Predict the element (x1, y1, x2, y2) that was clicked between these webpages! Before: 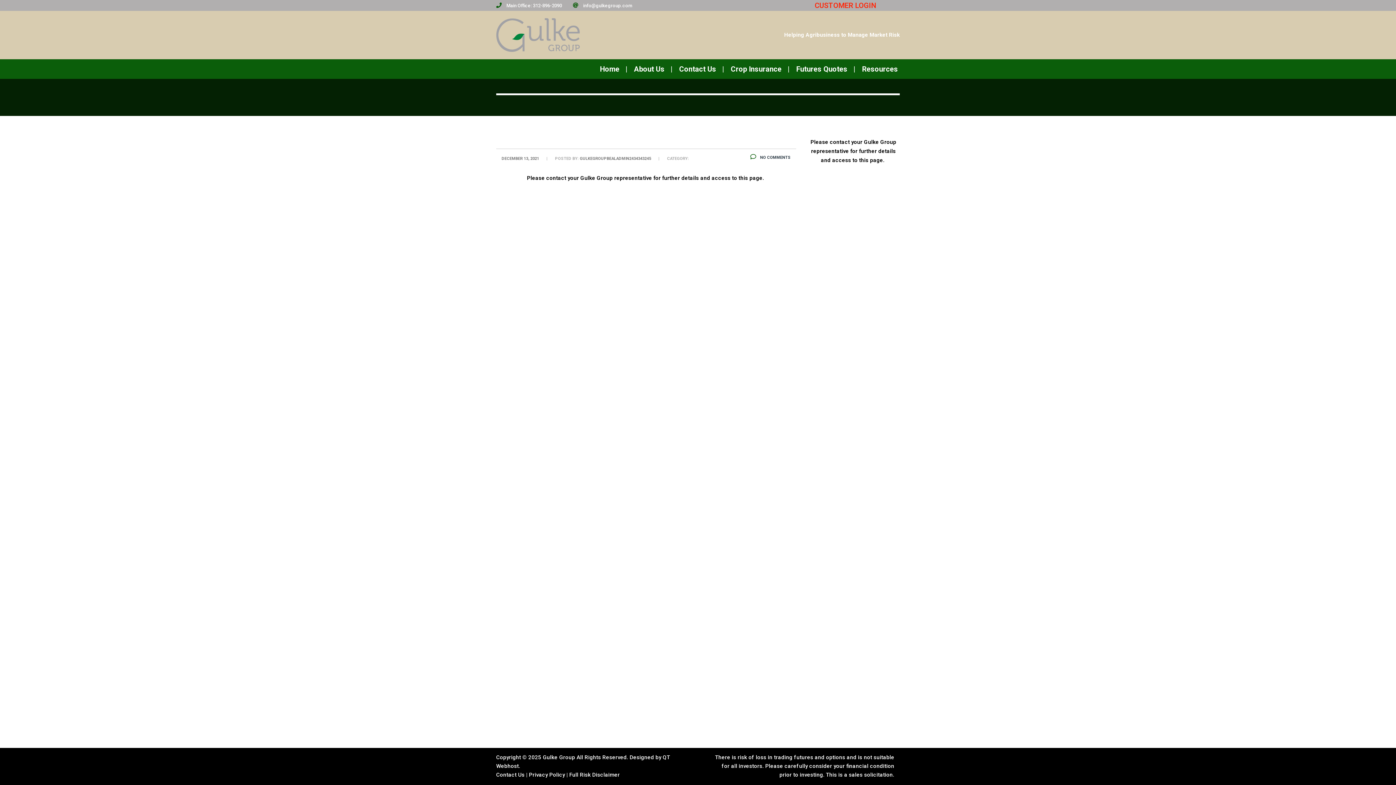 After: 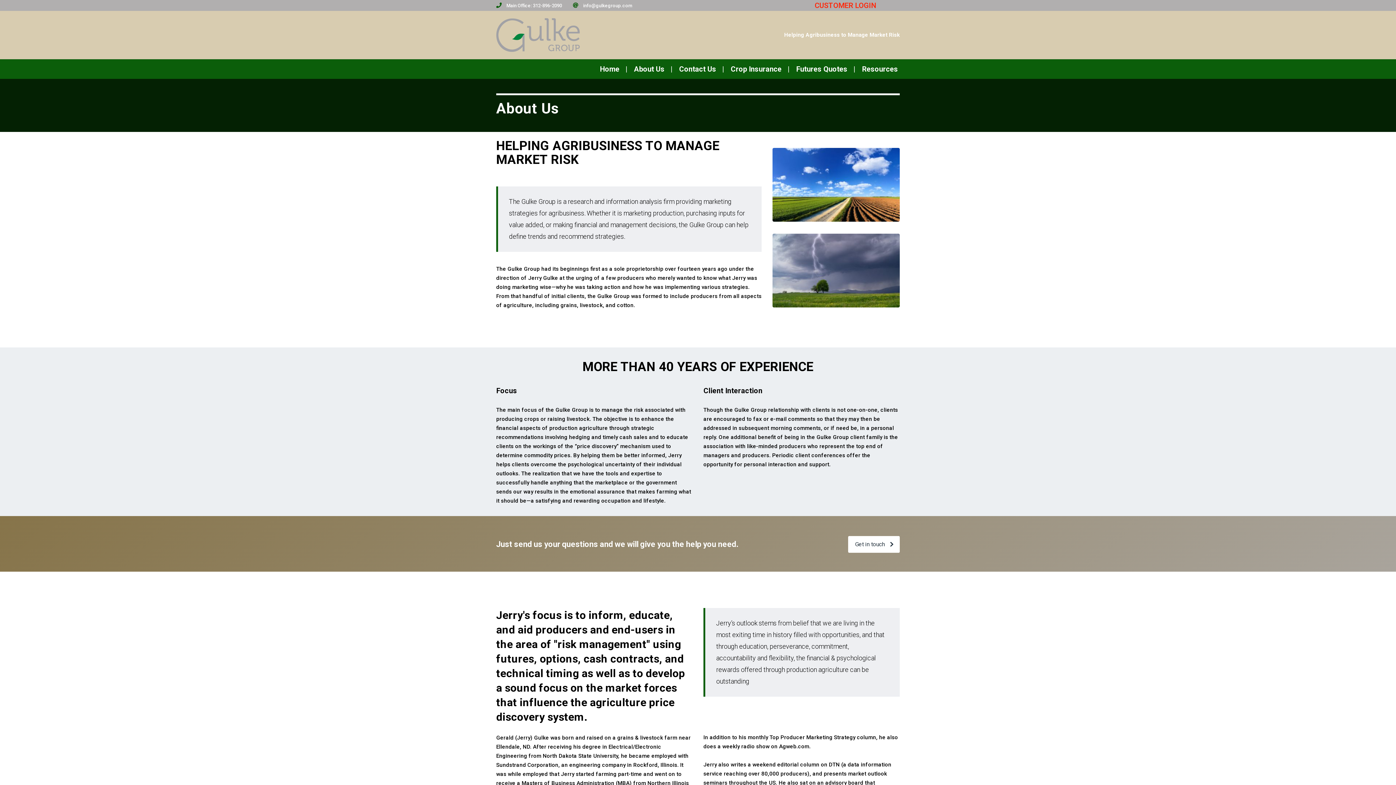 Action: label: About Us
| bbox: (626, 64, 672, 73)